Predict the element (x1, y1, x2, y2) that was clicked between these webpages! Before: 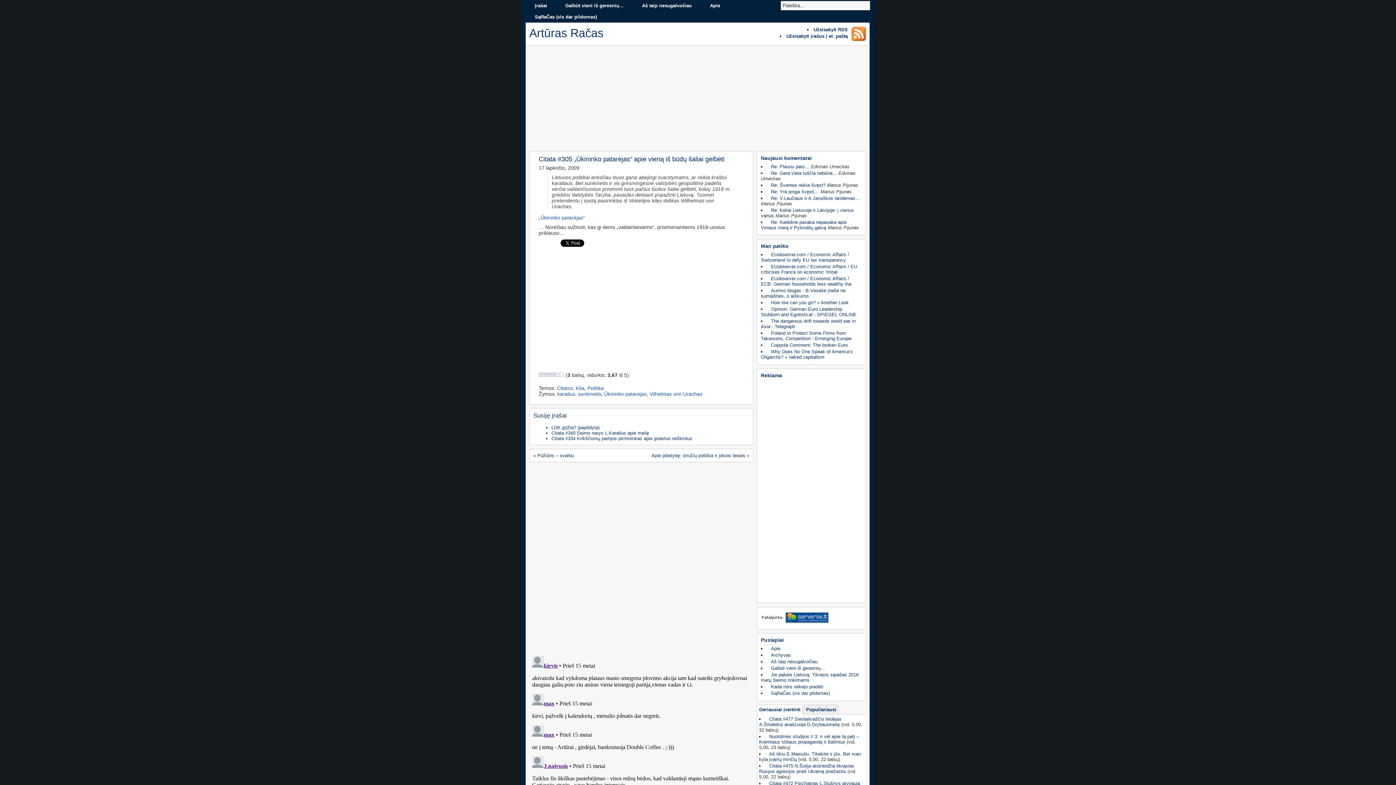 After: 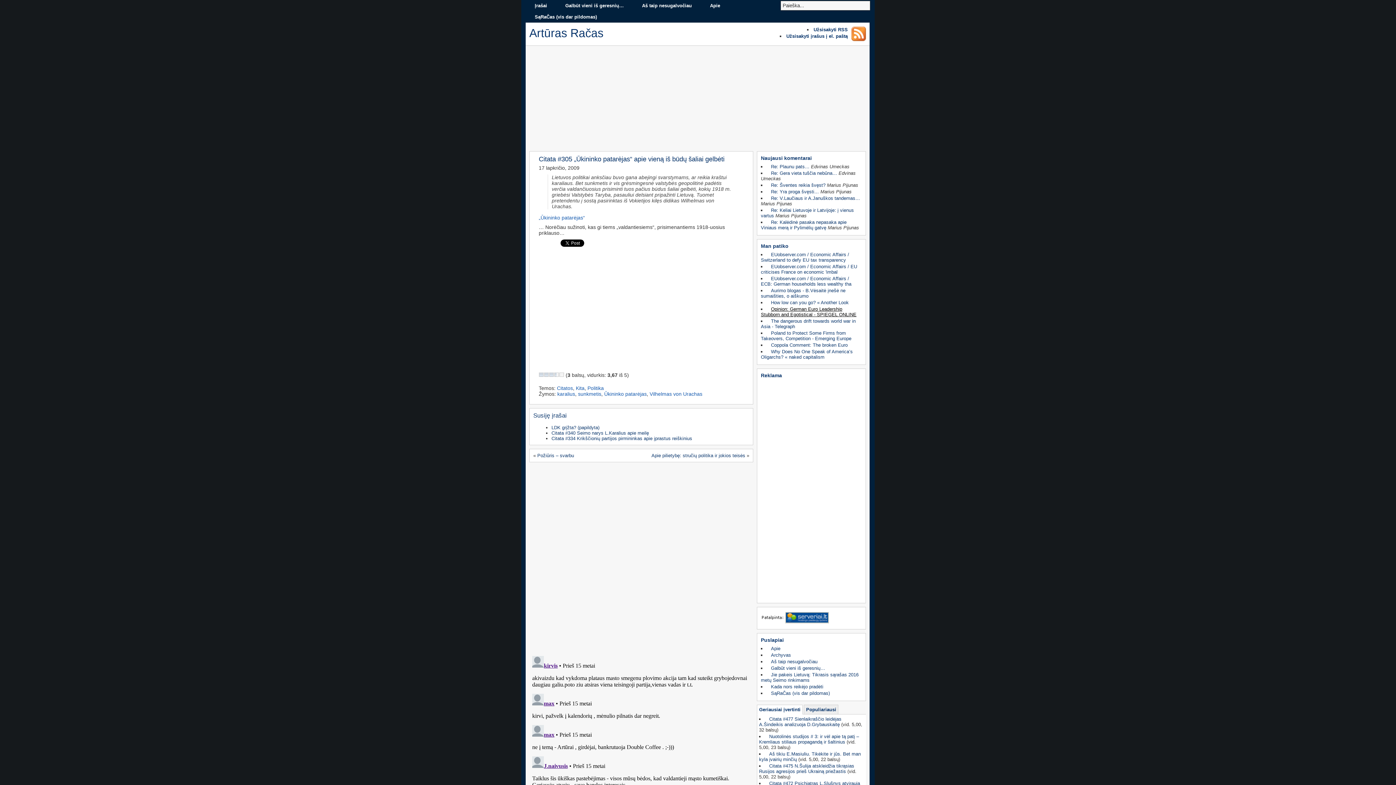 Action: label: Opinion: German Euro Leadership Stubborn and Egotistical - SPIEGEL ONLINE bbox: (761, 305, 856, 318)